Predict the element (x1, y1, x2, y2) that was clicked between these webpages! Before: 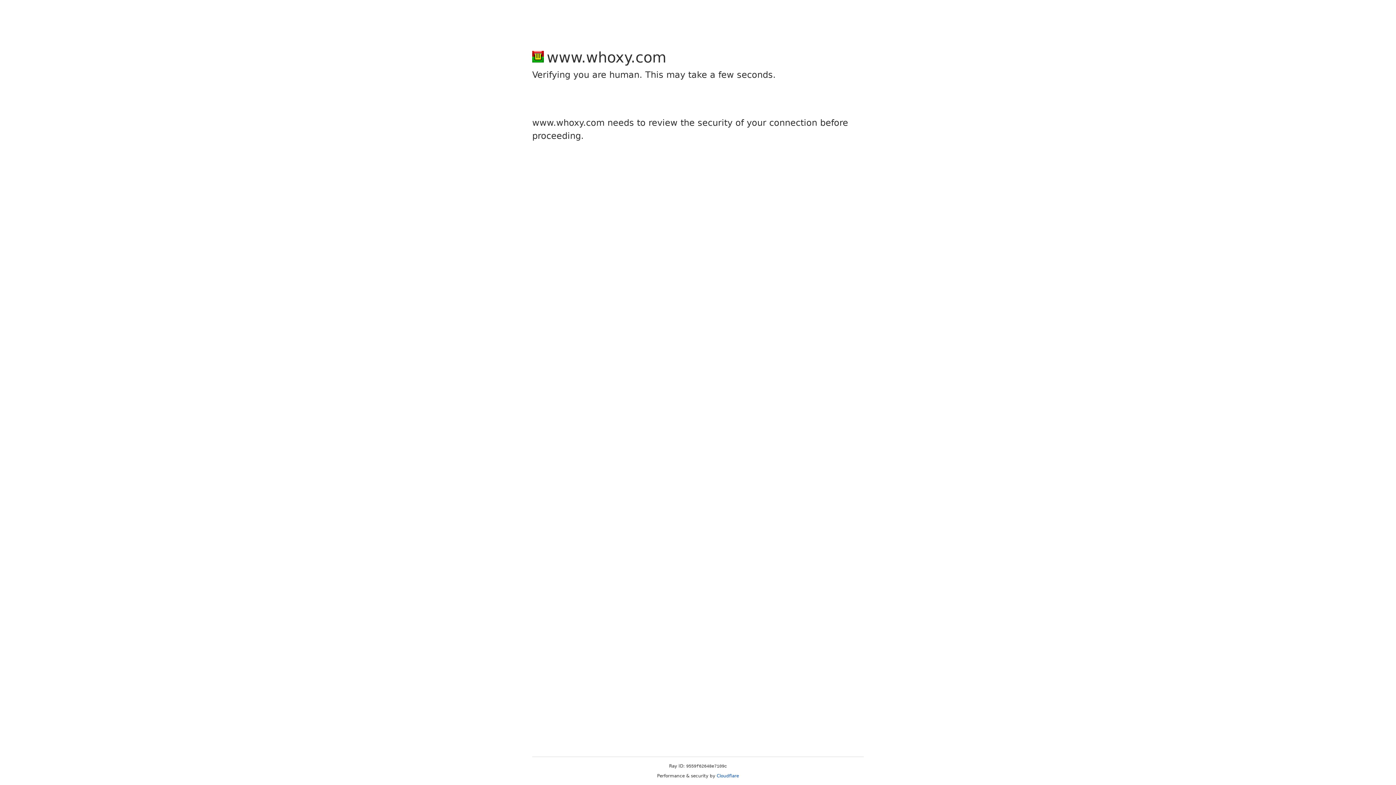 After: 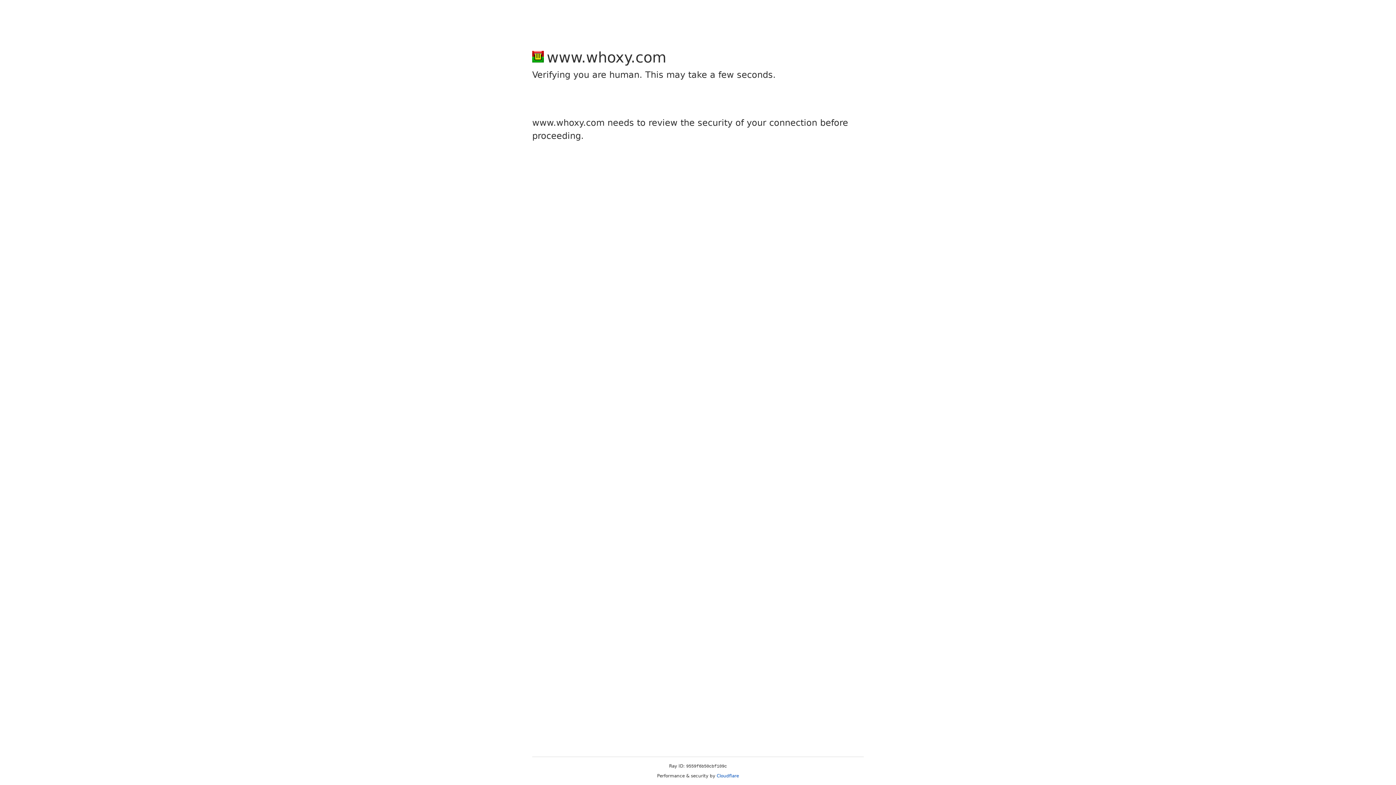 Action: label: Cloudflare bbox: (716, 773, 739, 778)